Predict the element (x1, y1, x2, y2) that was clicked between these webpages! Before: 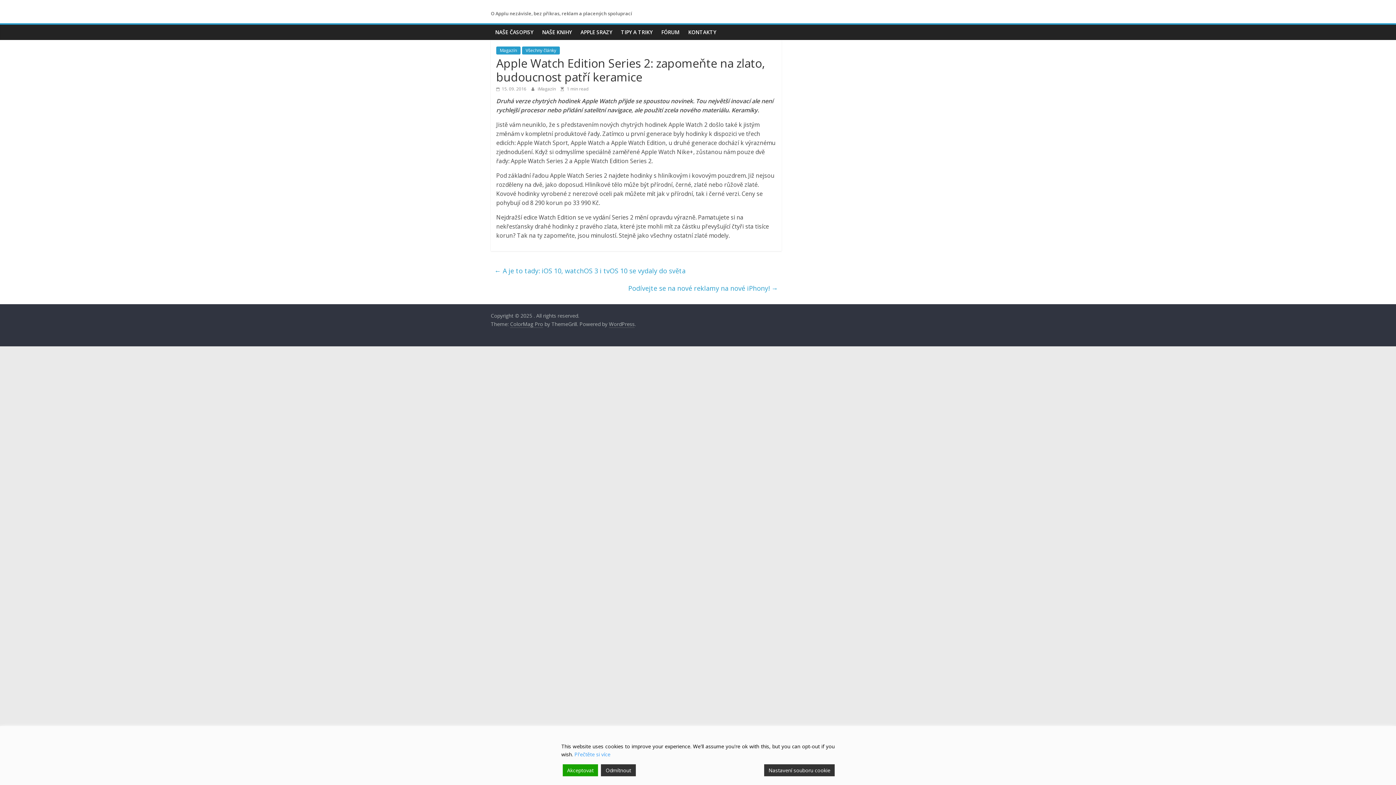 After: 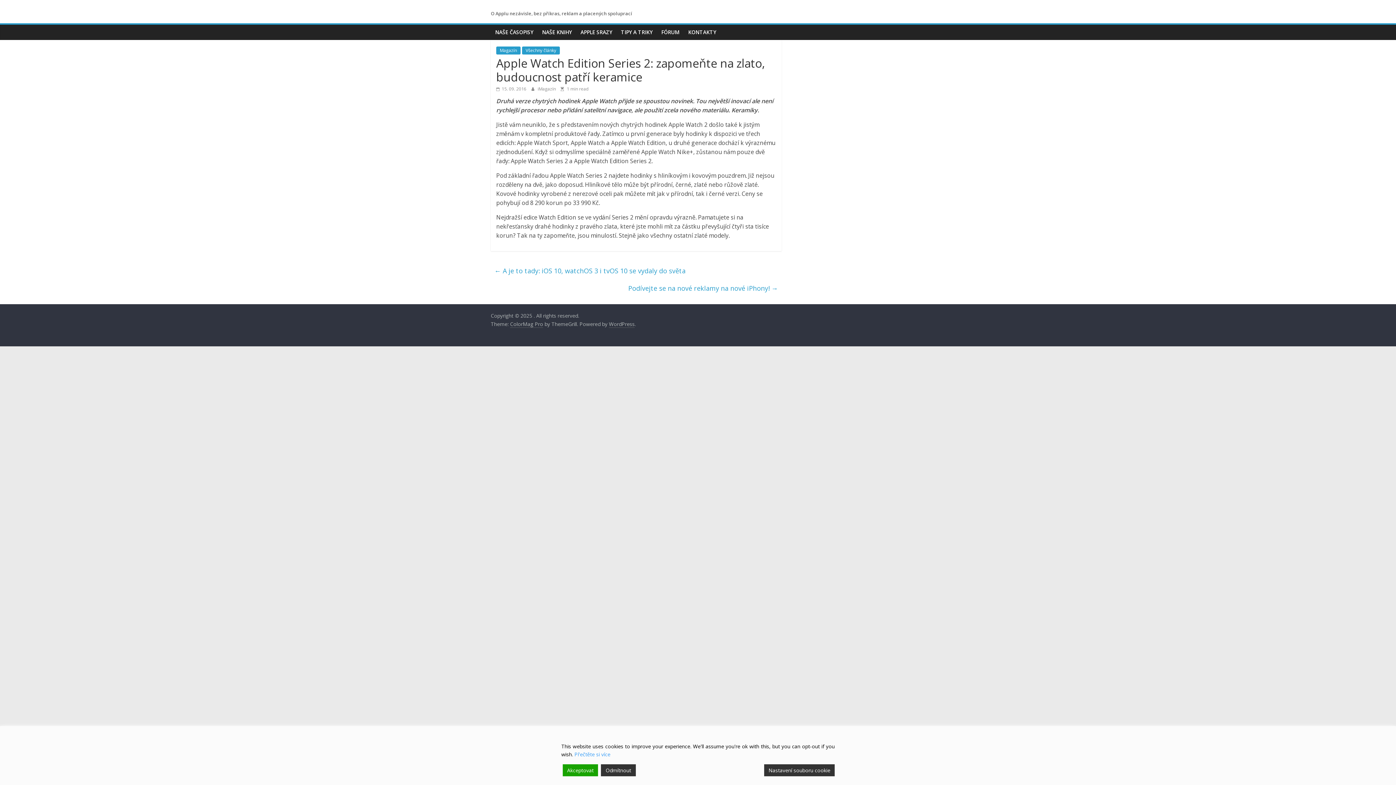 Action: label: Přečtěte si více bbox: (574, 751, 610, 758)